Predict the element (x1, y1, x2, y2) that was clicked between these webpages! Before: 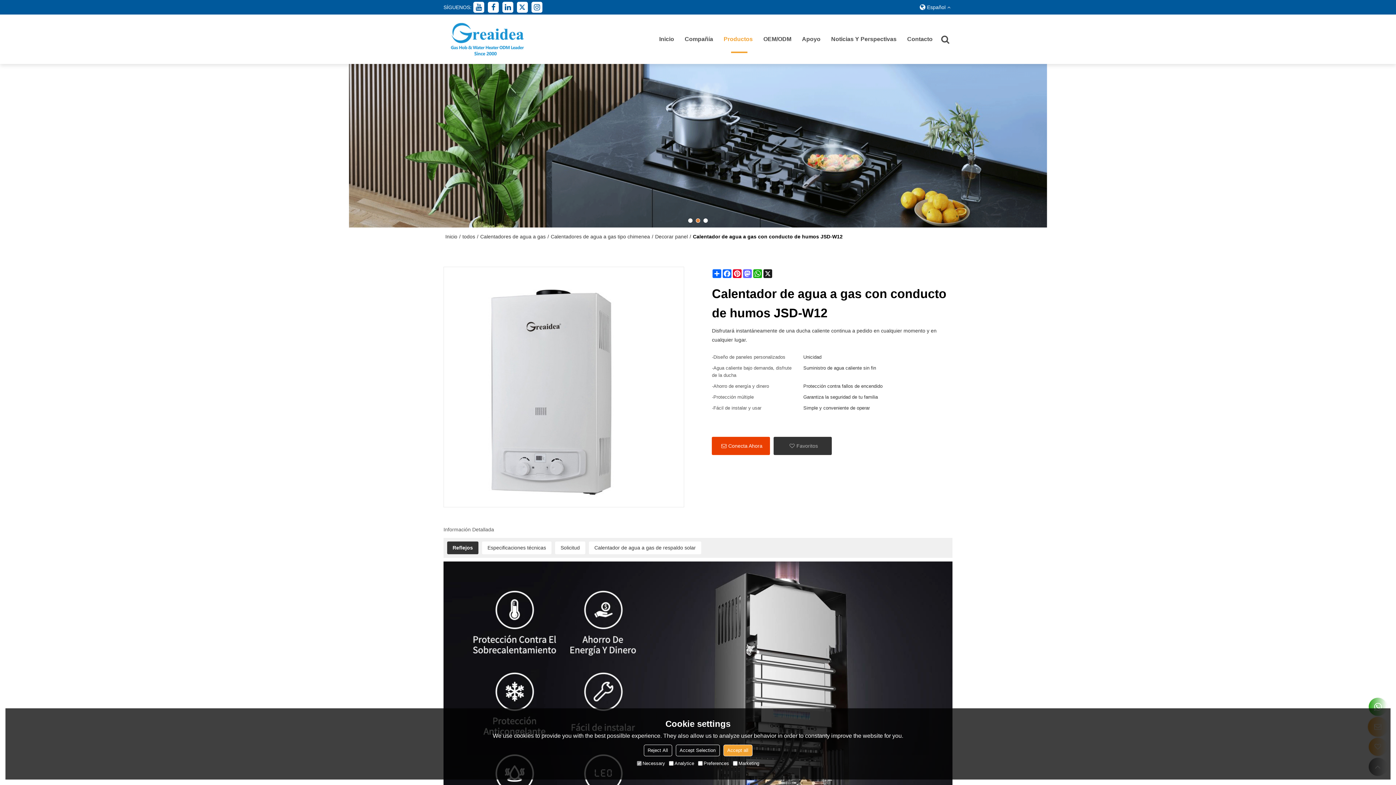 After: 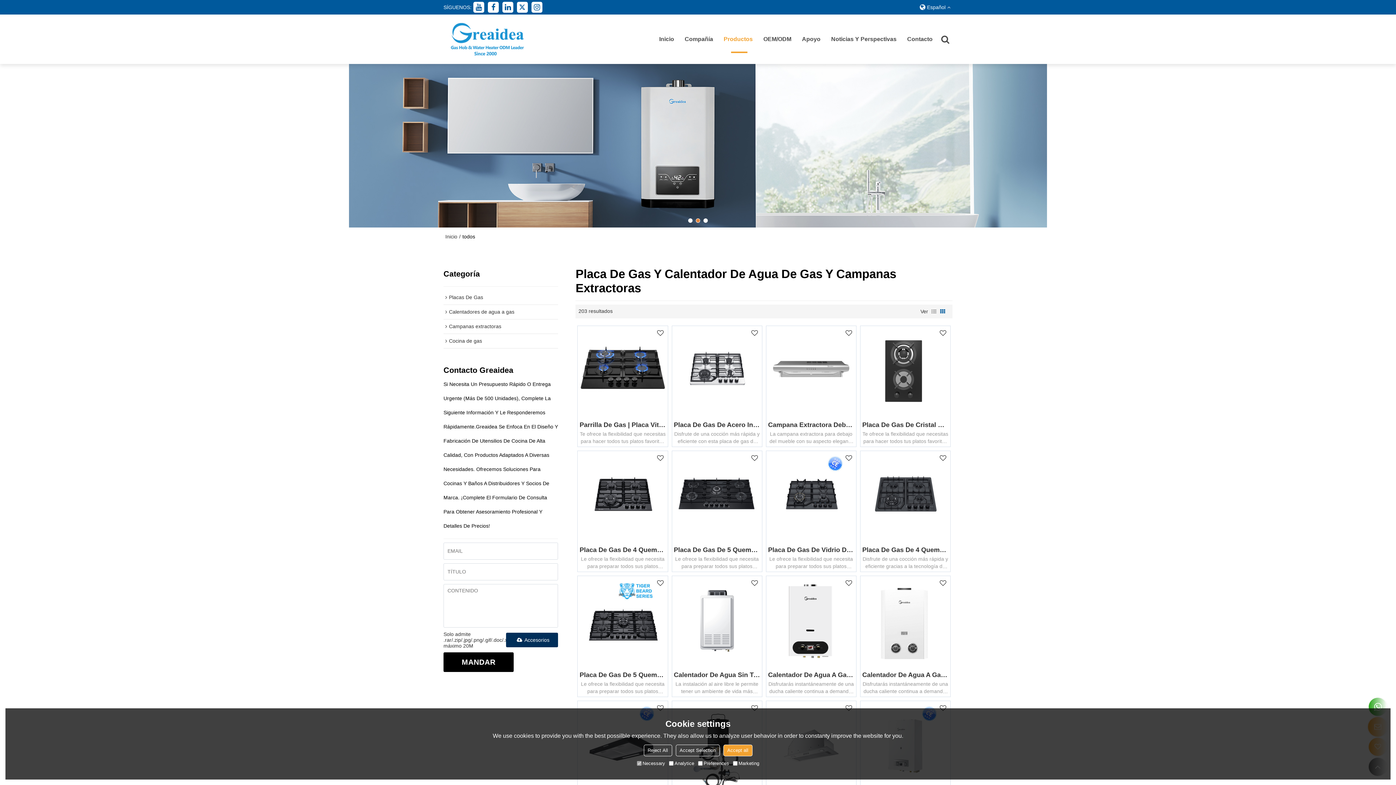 Action: label: Productos bbox: (723, 14, 752, 64)